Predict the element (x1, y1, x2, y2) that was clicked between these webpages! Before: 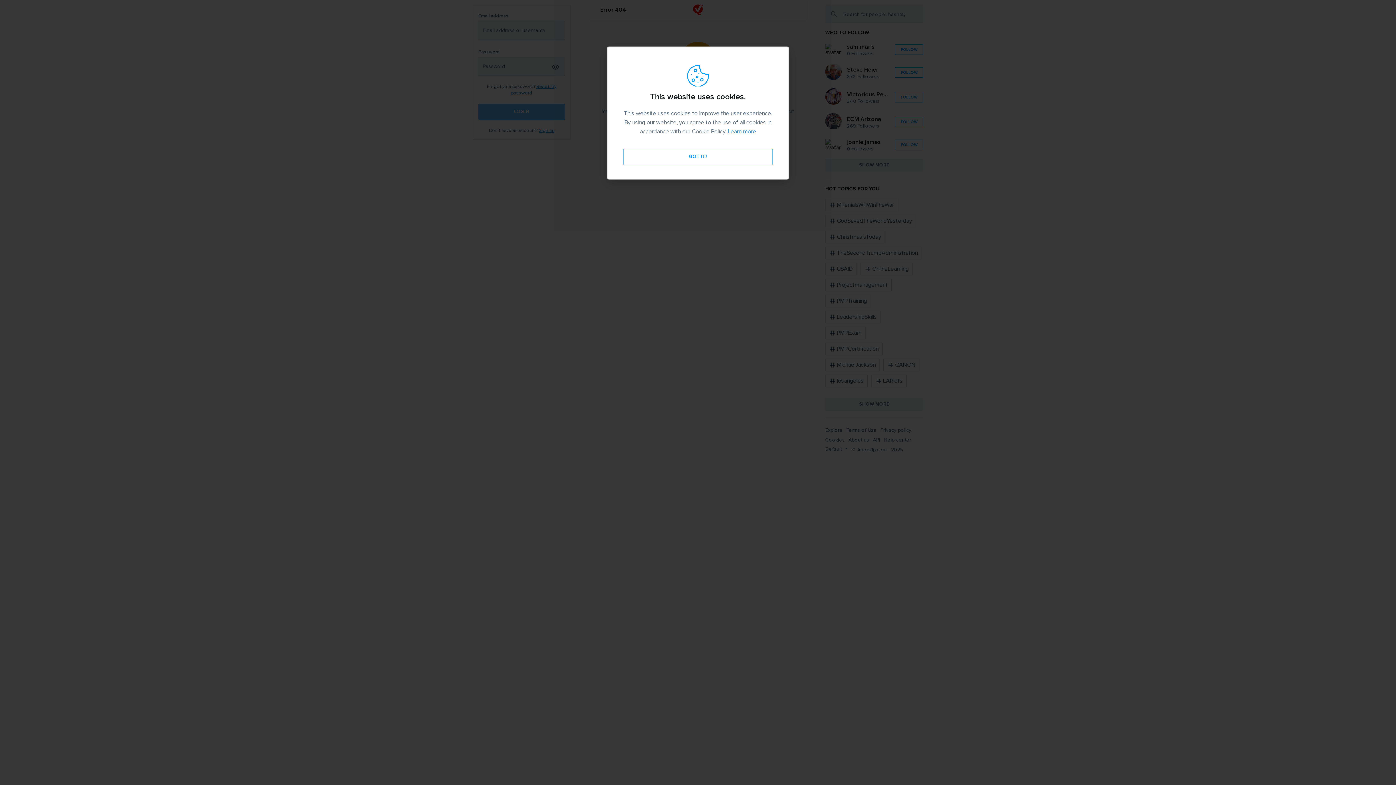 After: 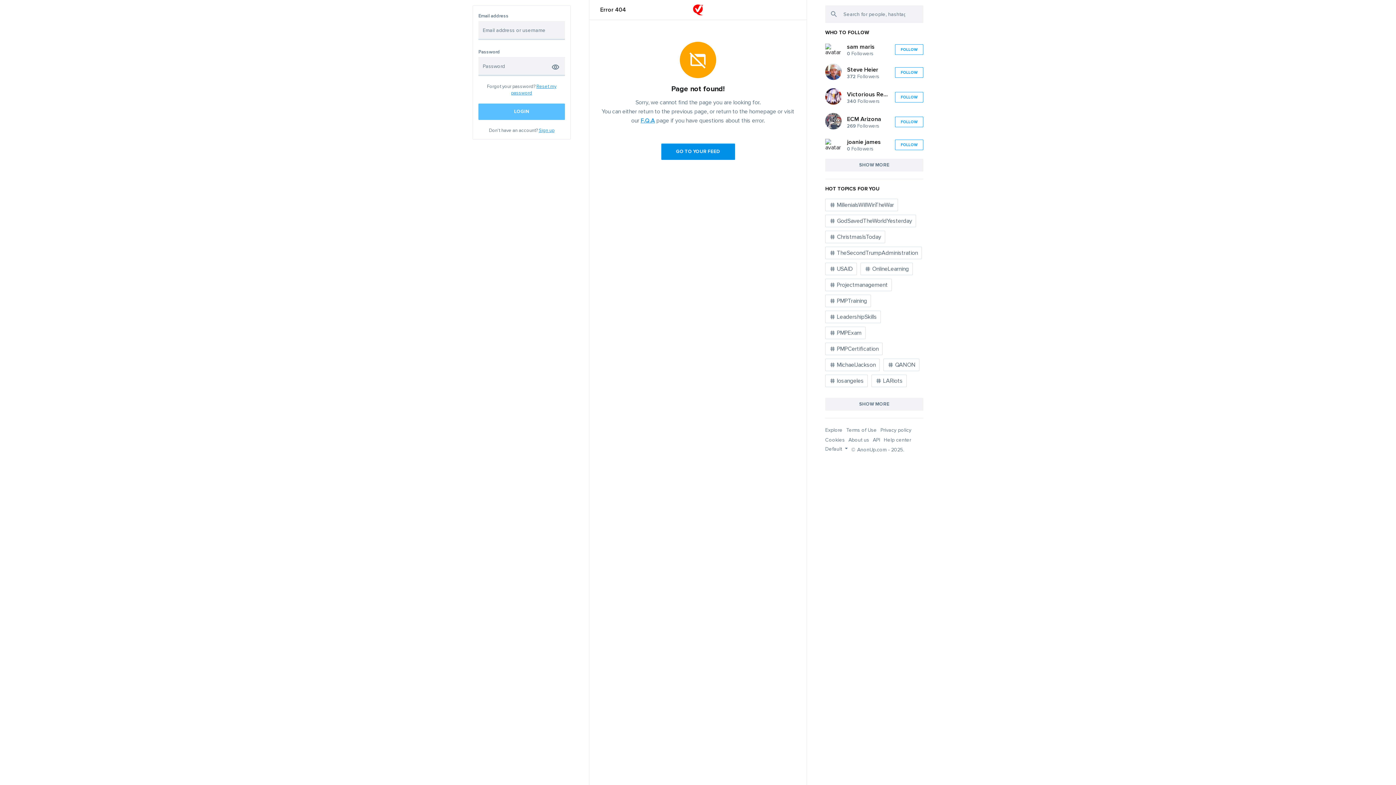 Action: label: GOT IT! bbox: (623, 148, 772, 165)